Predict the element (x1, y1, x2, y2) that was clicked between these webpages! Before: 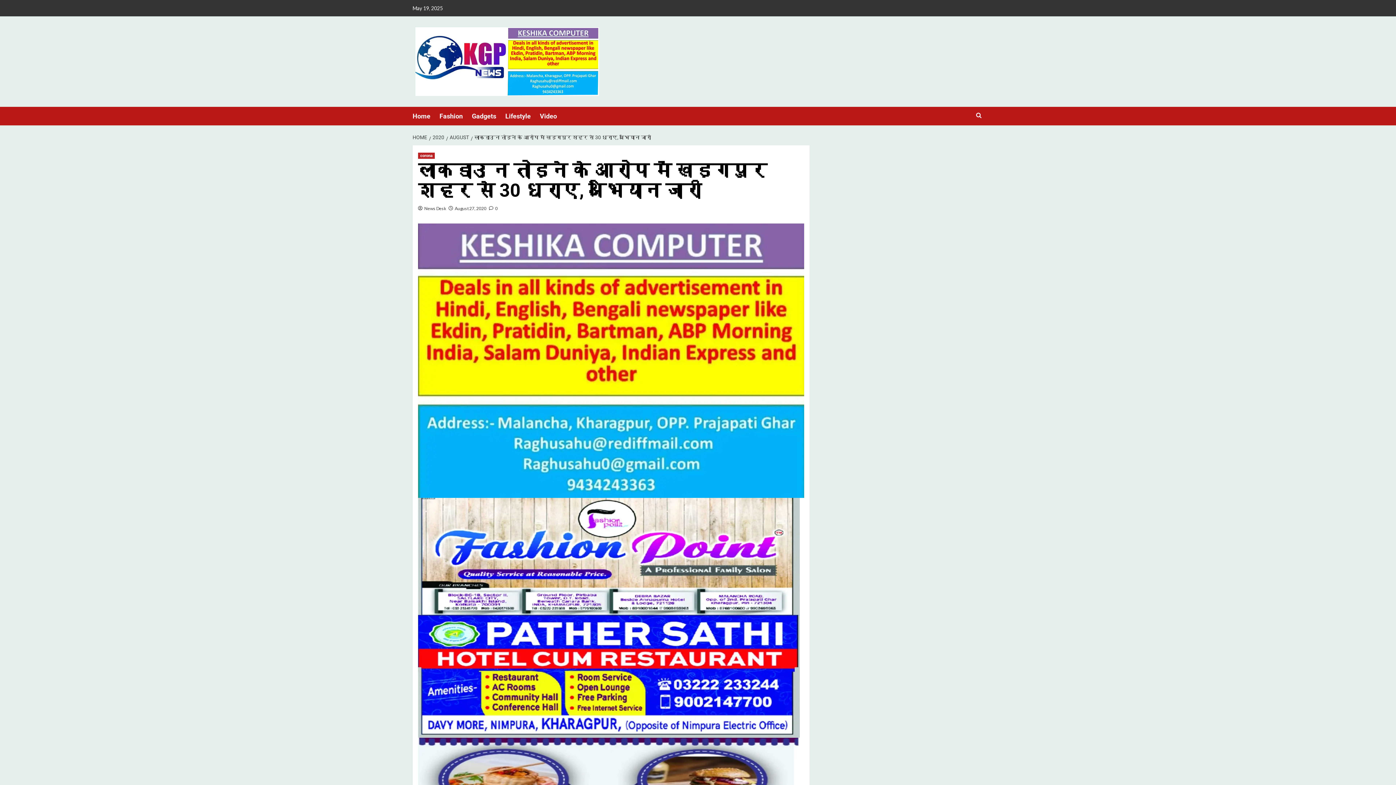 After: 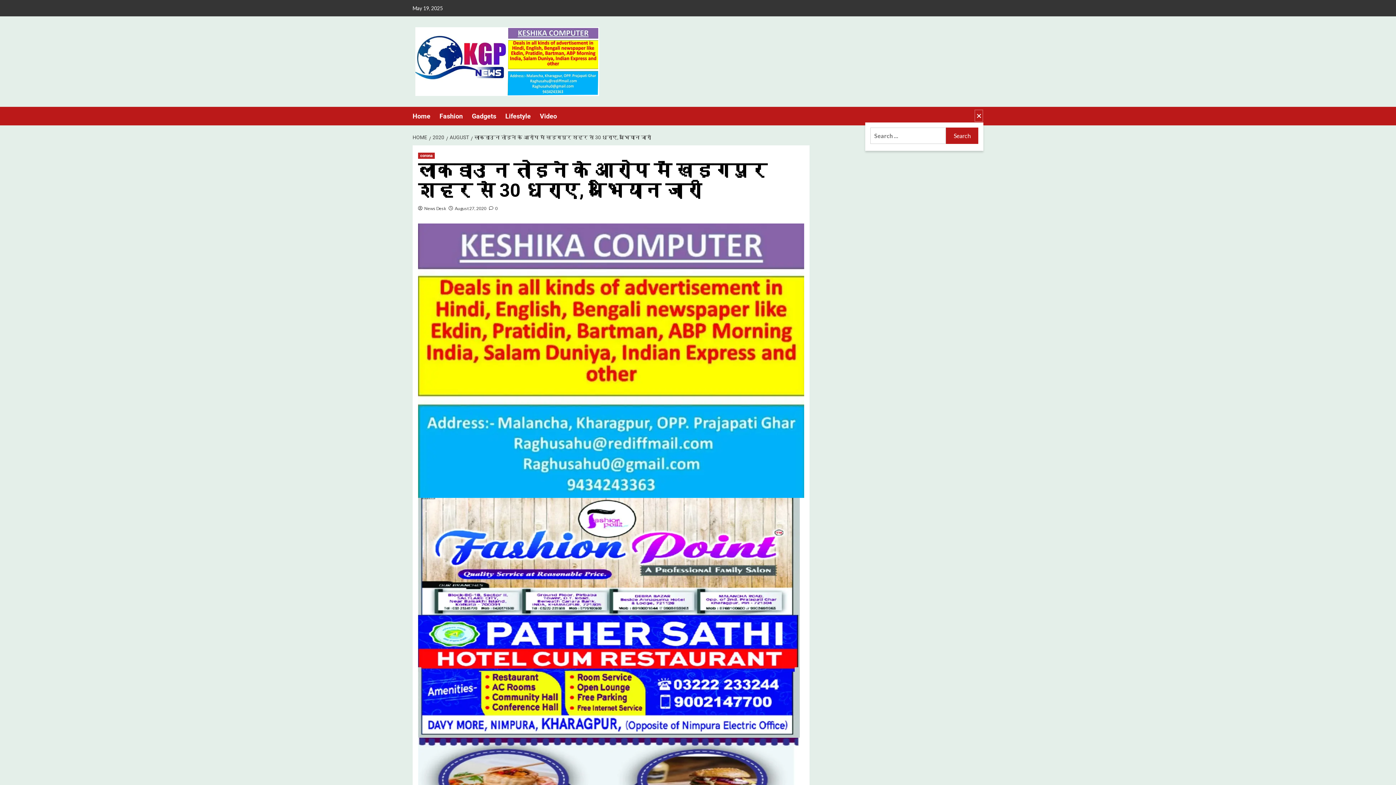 Action: bbox: (974, 109, 983, 122)